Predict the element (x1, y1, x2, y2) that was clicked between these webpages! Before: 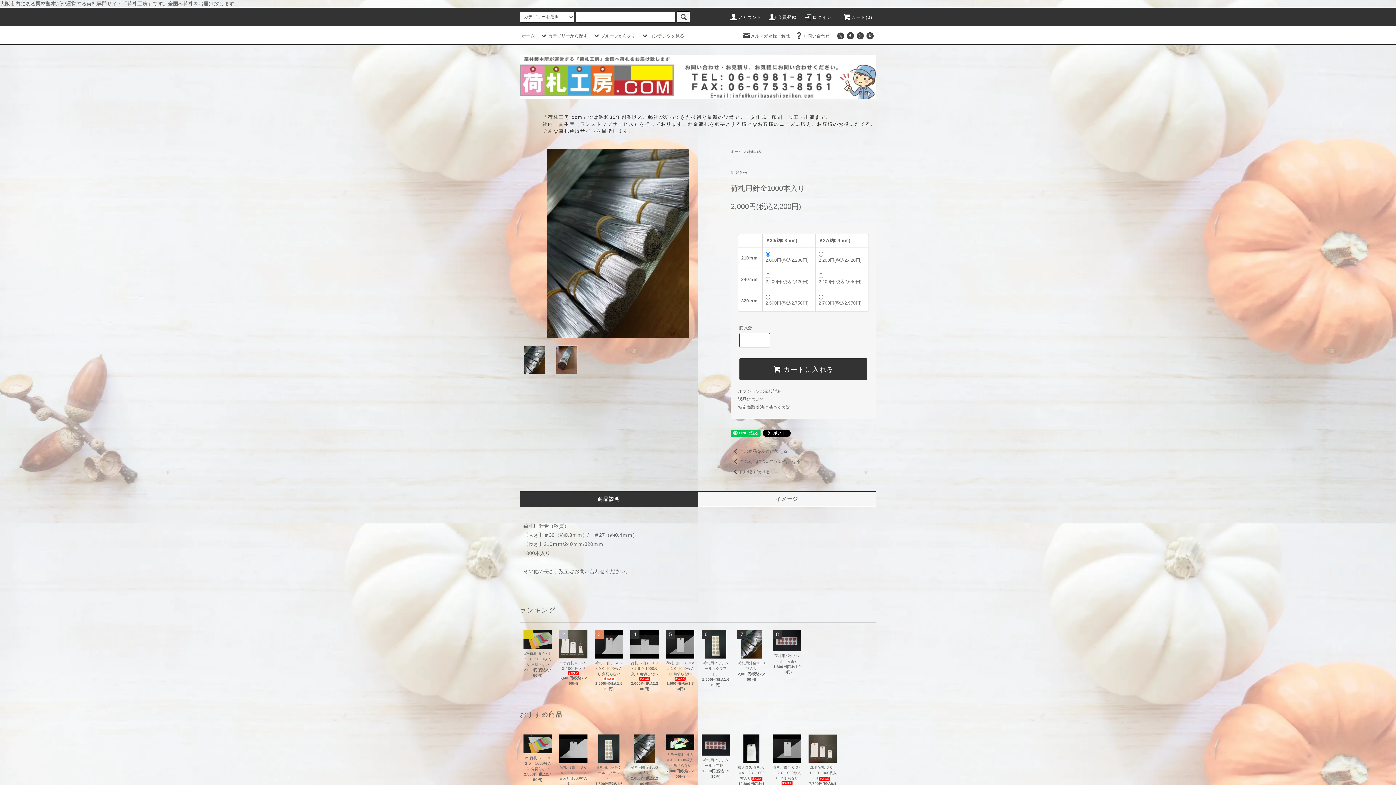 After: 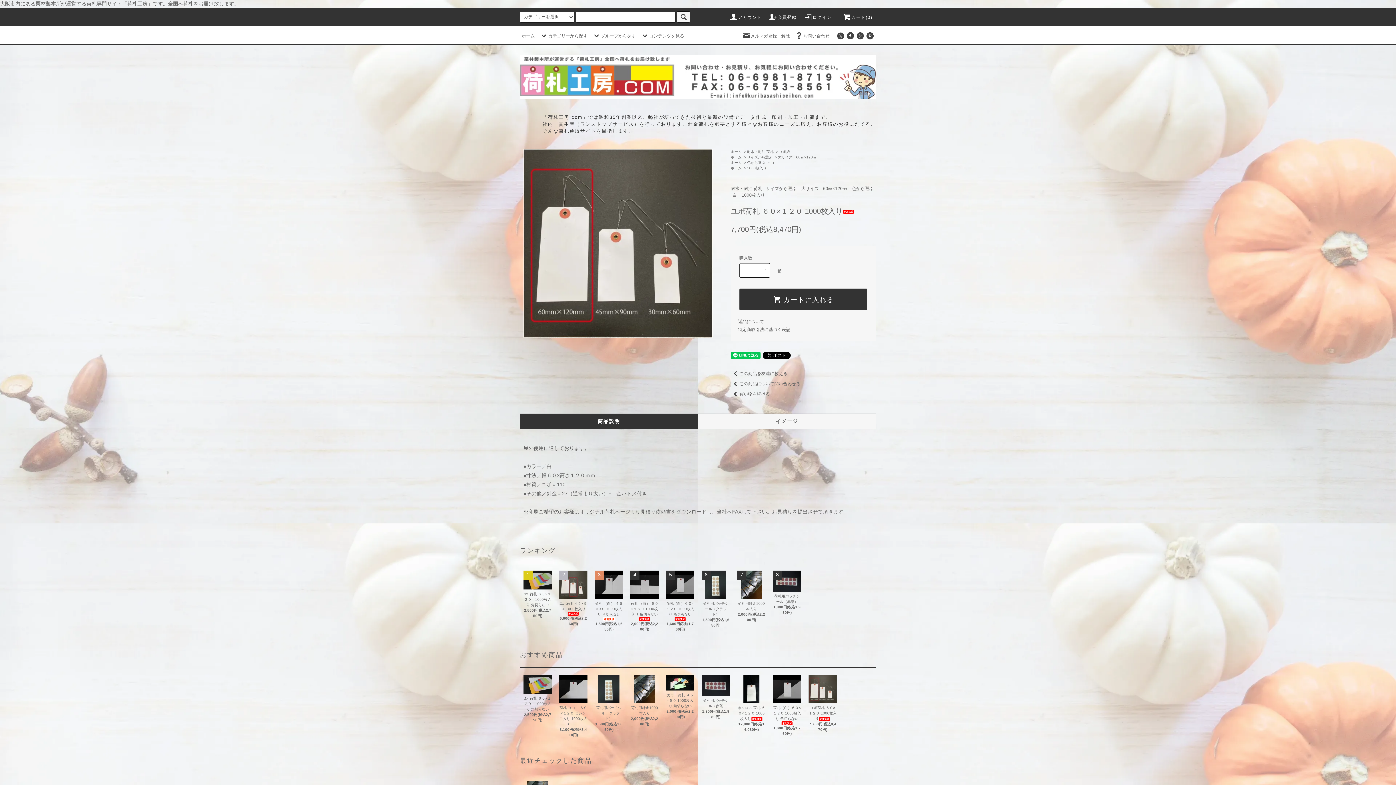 Action: label: ユポ荷札 ６０×１２０ 1000枚入り bbox: (808, 763, 837, 781)